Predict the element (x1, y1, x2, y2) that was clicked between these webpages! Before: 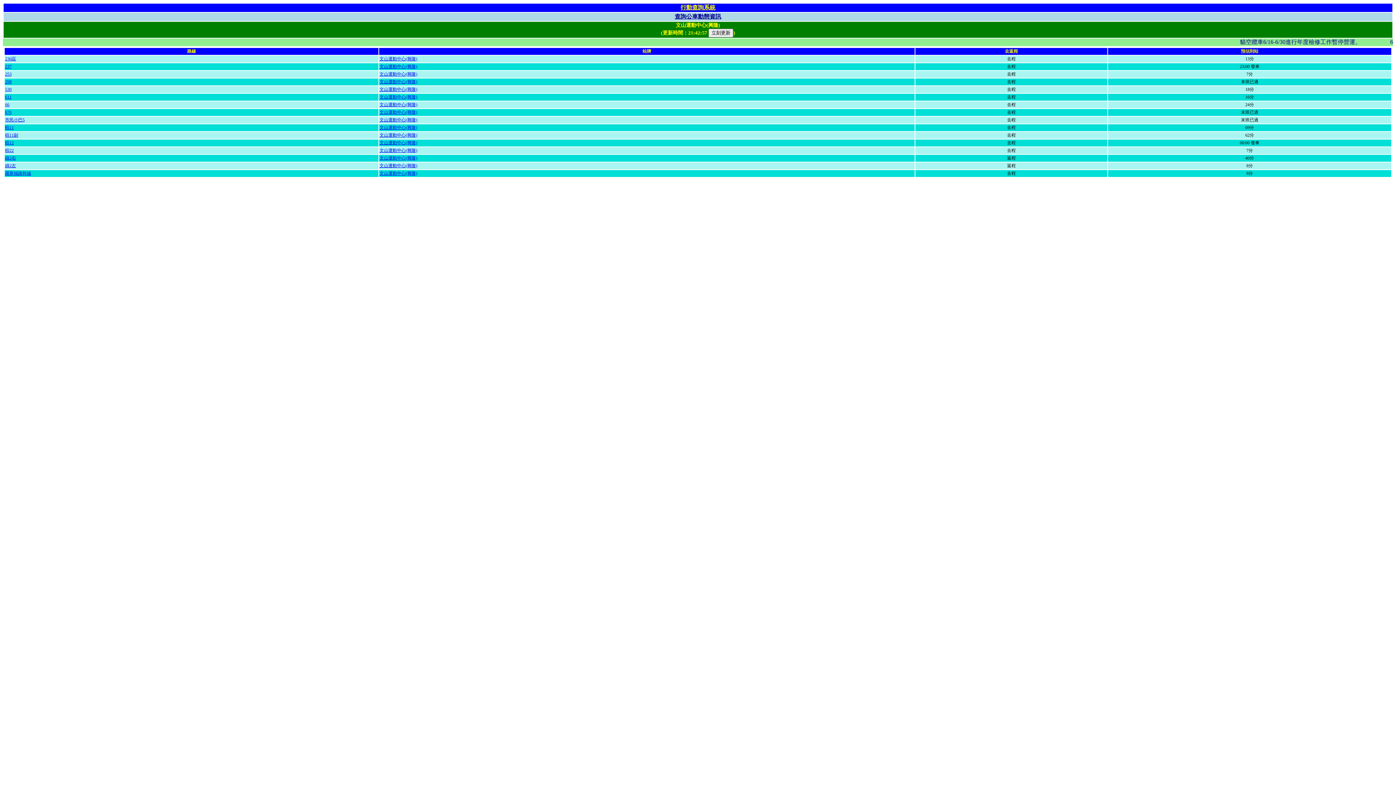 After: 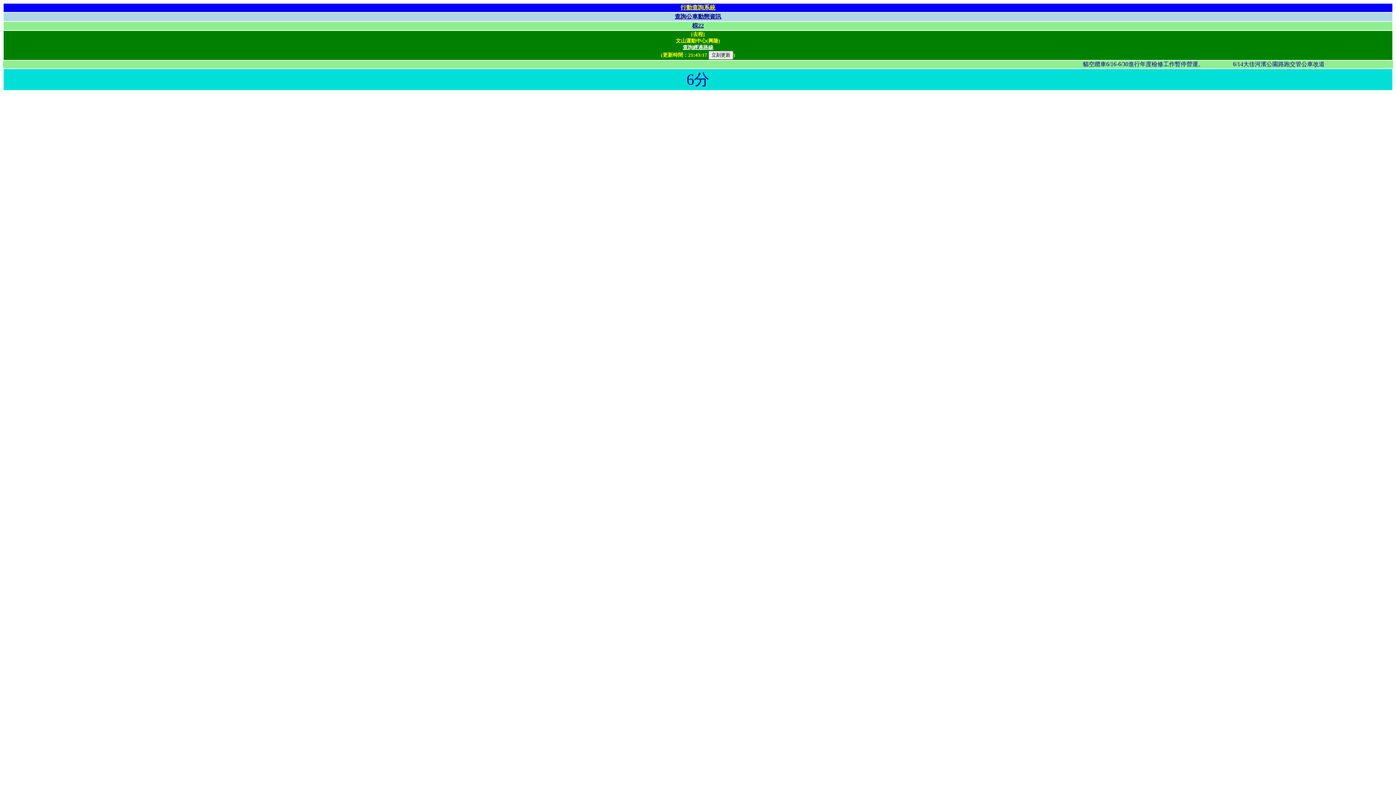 Action: label: 文山運動中心(興隆) bbox: (379, 148, 417, 153)